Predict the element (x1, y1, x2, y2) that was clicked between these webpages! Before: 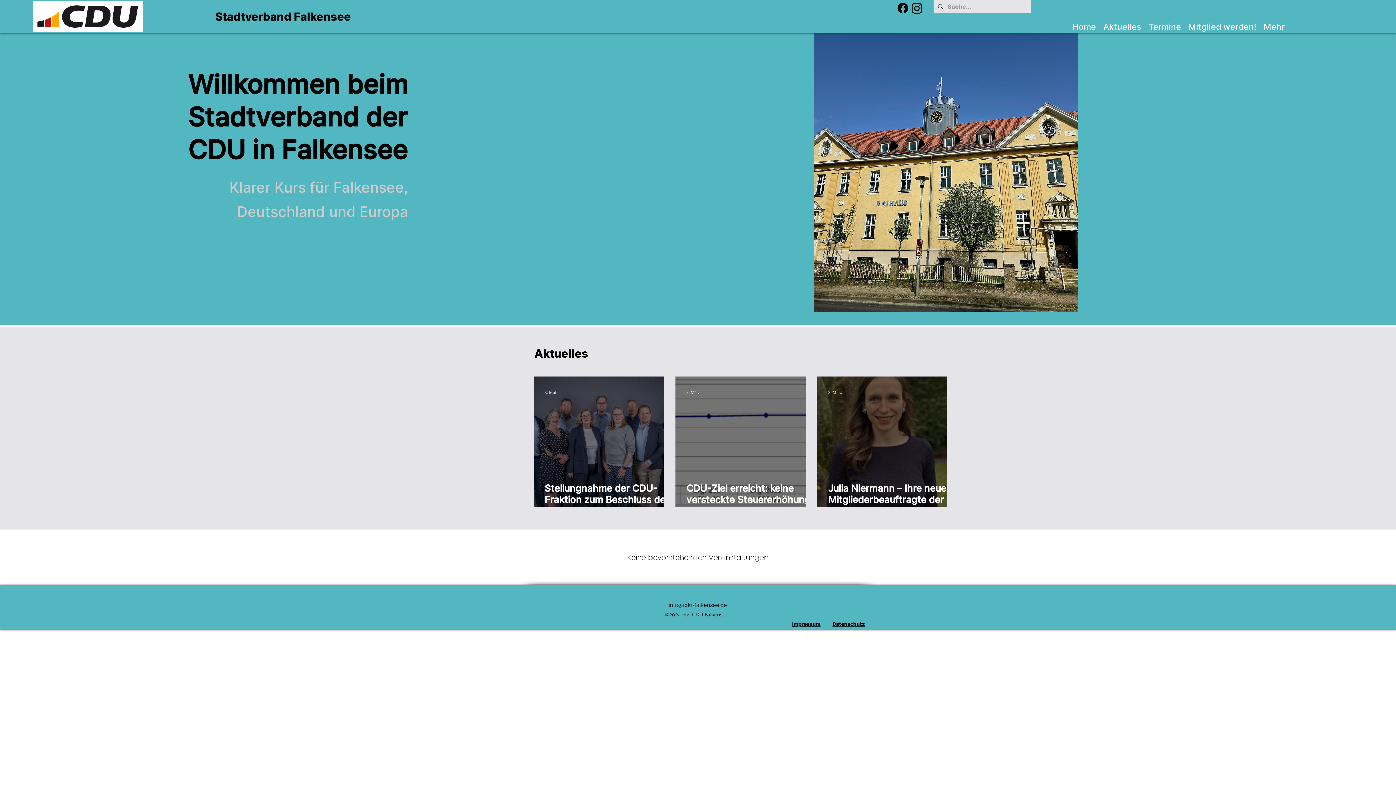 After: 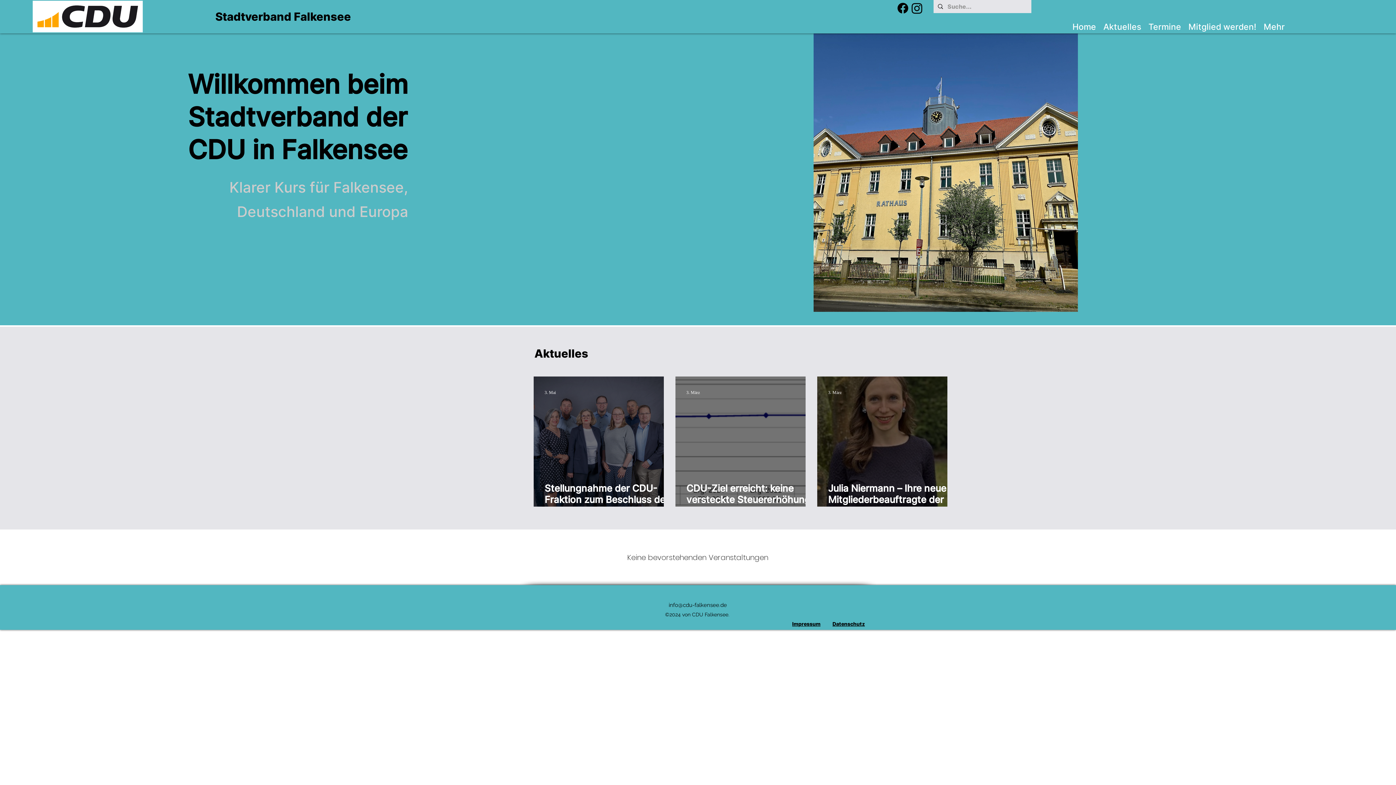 Action: bbox: (896, 1, 910, 15) label: Facebook